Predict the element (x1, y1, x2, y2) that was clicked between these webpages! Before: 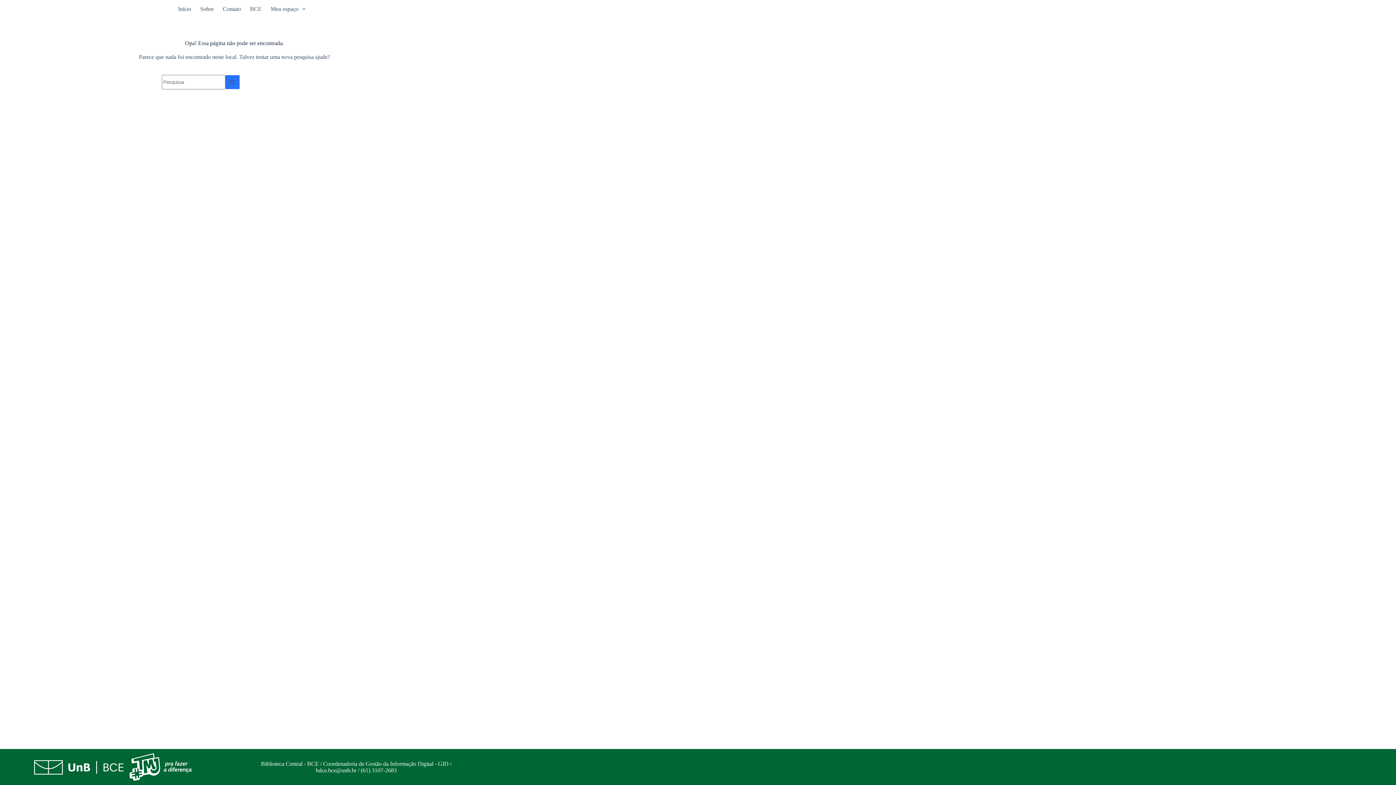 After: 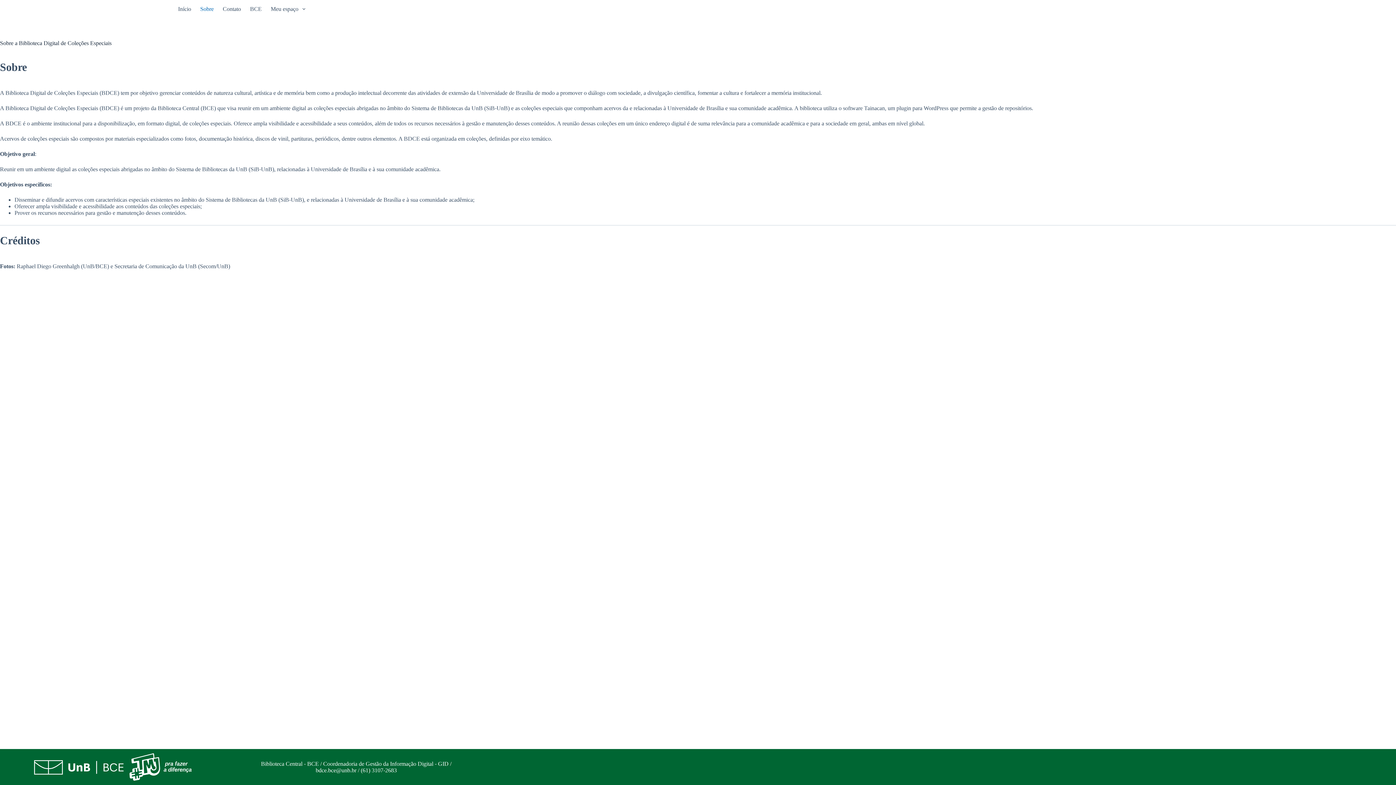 Action: label: Sobre bbox: (195, 0, 218, 18)